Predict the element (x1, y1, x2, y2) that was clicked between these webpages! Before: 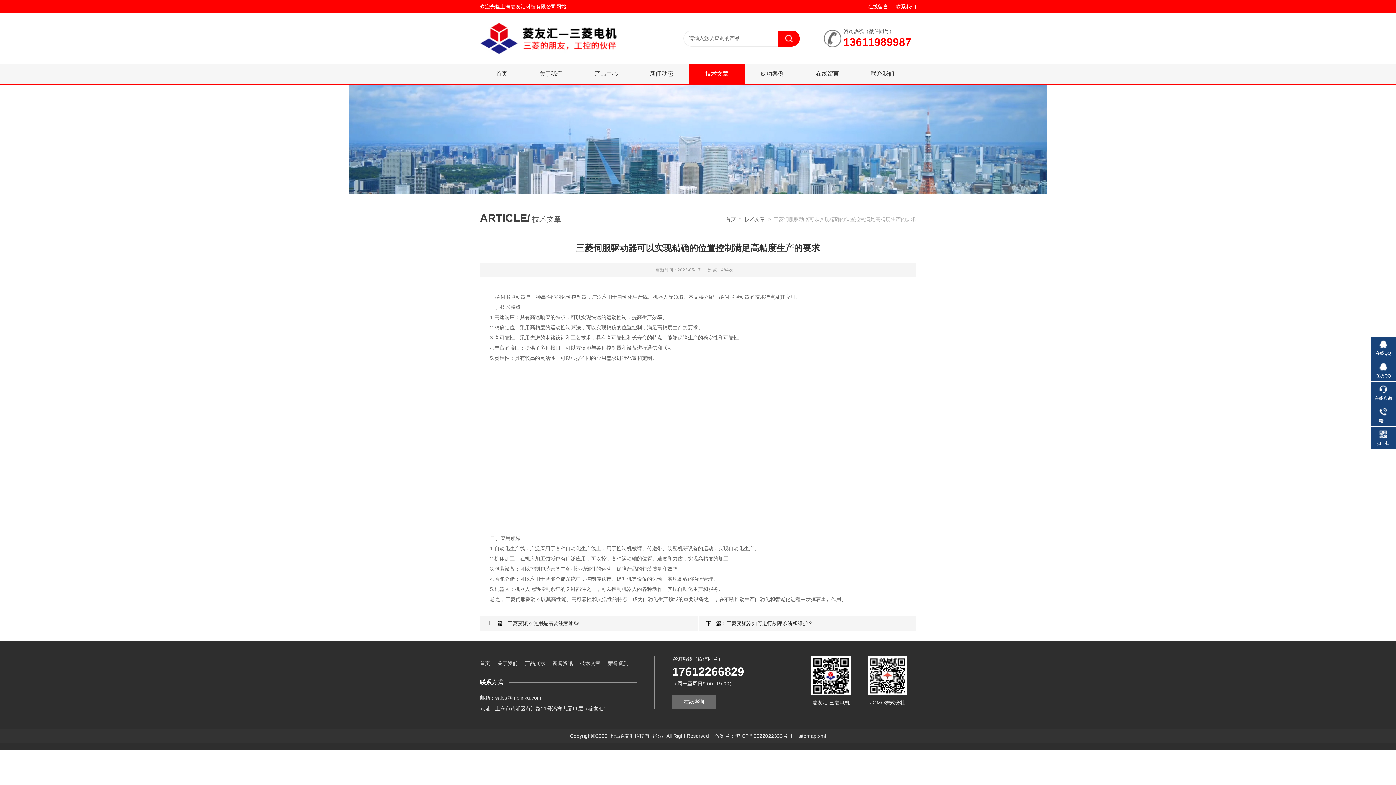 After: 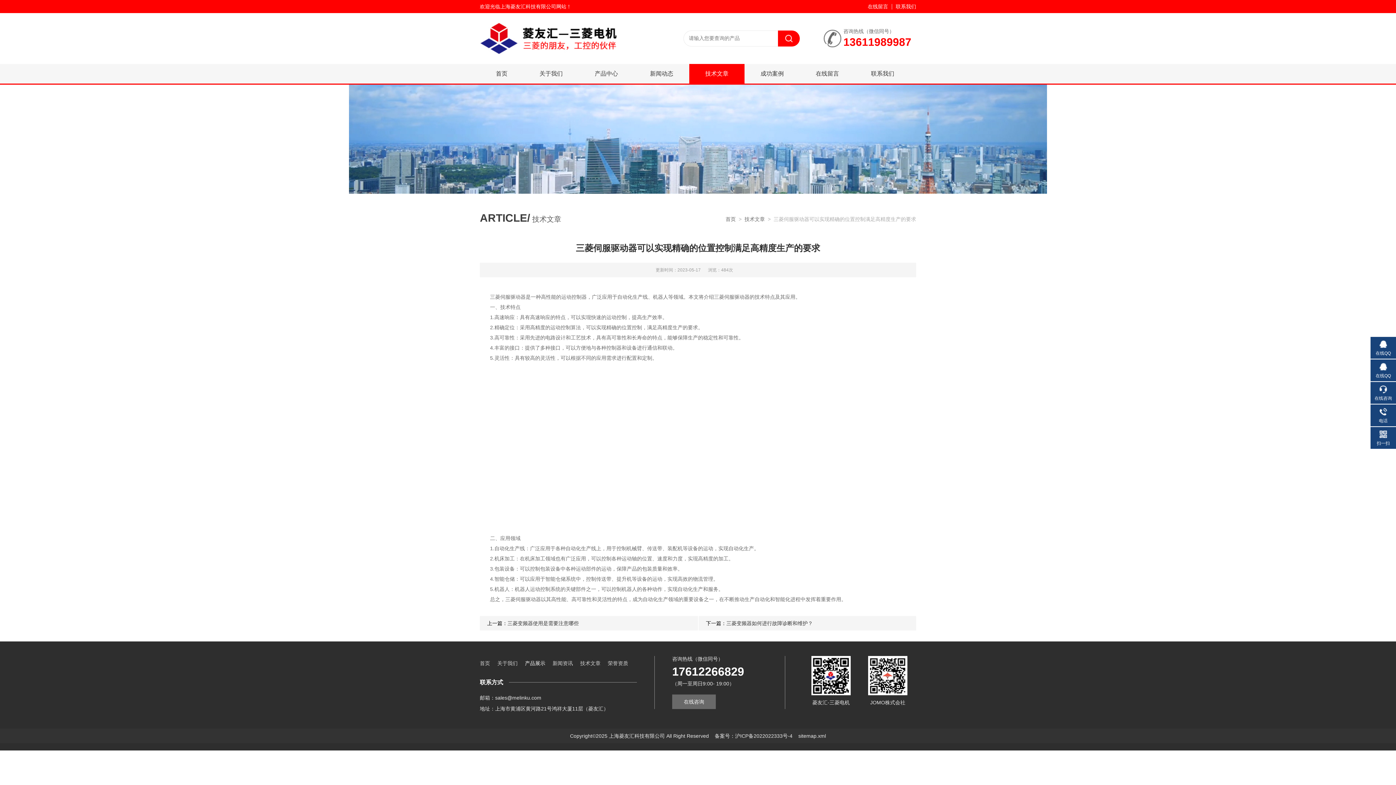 Action: bbox: (525, 656, 545, 670) label: 产品展示